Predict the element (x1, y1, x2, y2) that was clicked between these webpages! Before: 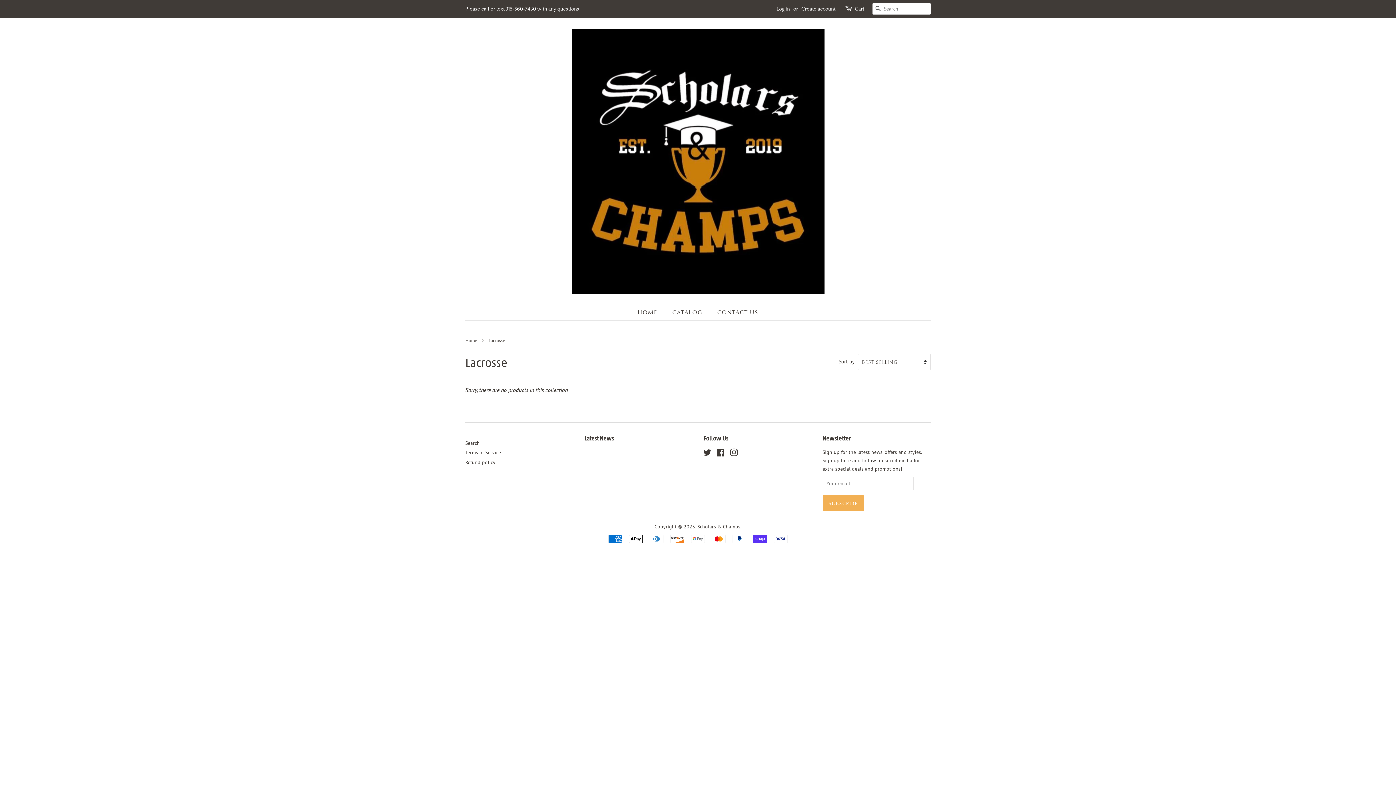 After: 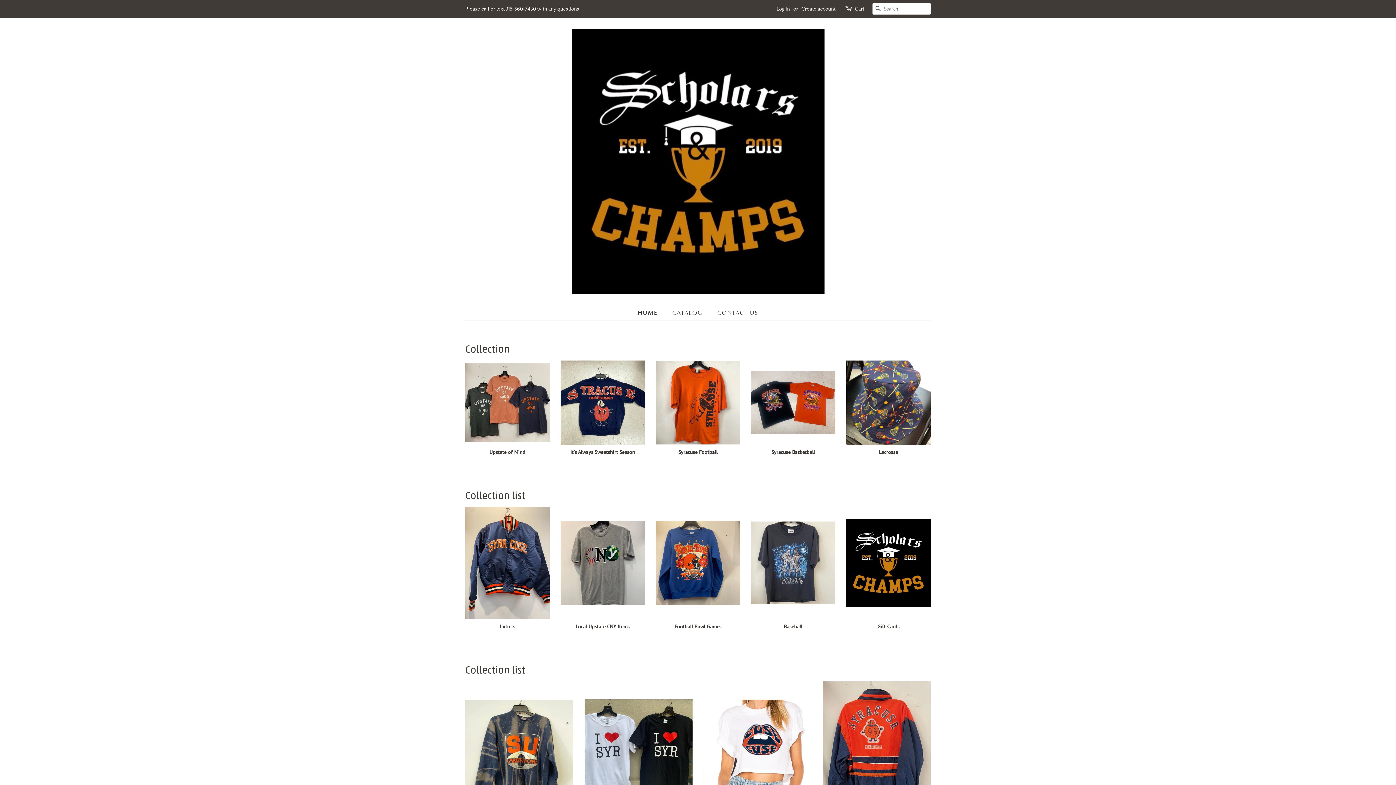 Action: label: Home bbox: (465, 337, 479, 343)